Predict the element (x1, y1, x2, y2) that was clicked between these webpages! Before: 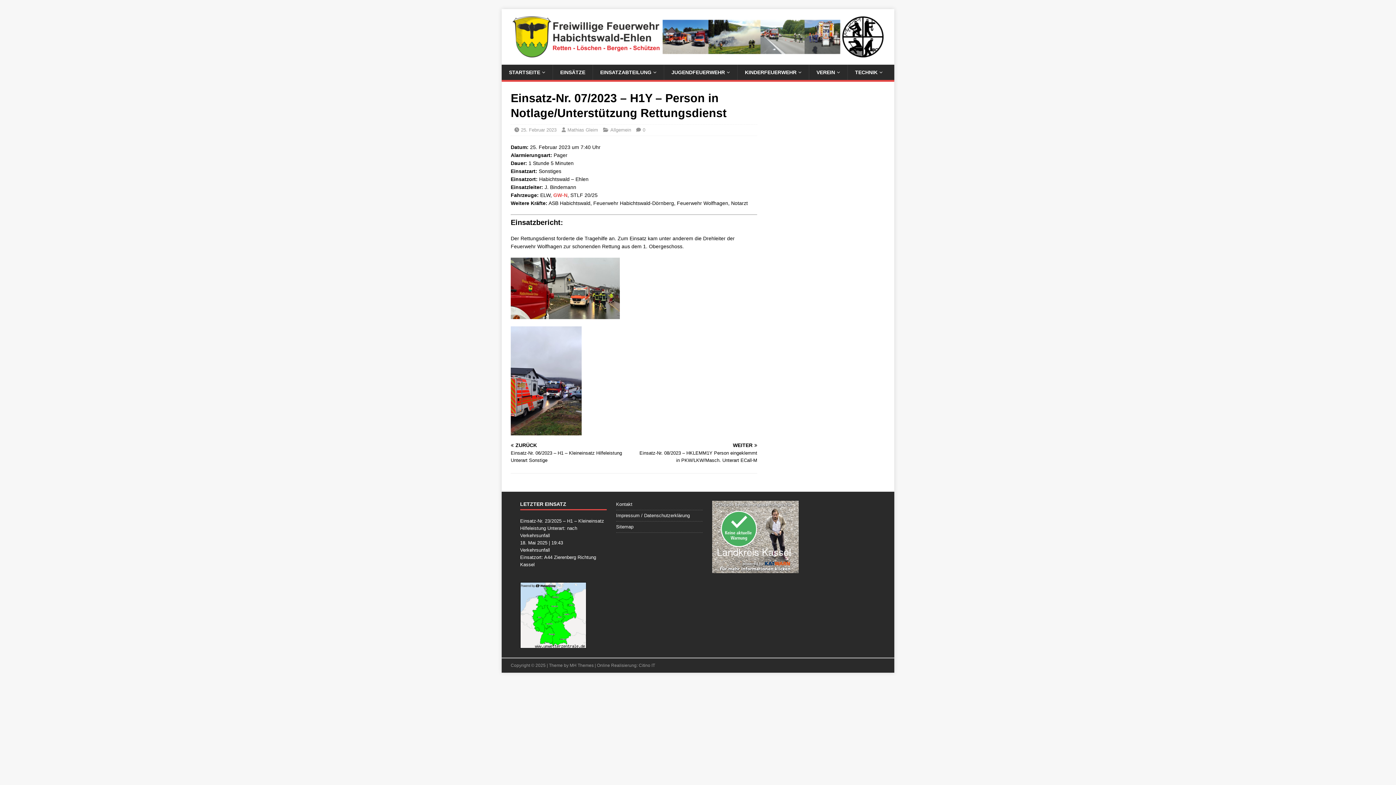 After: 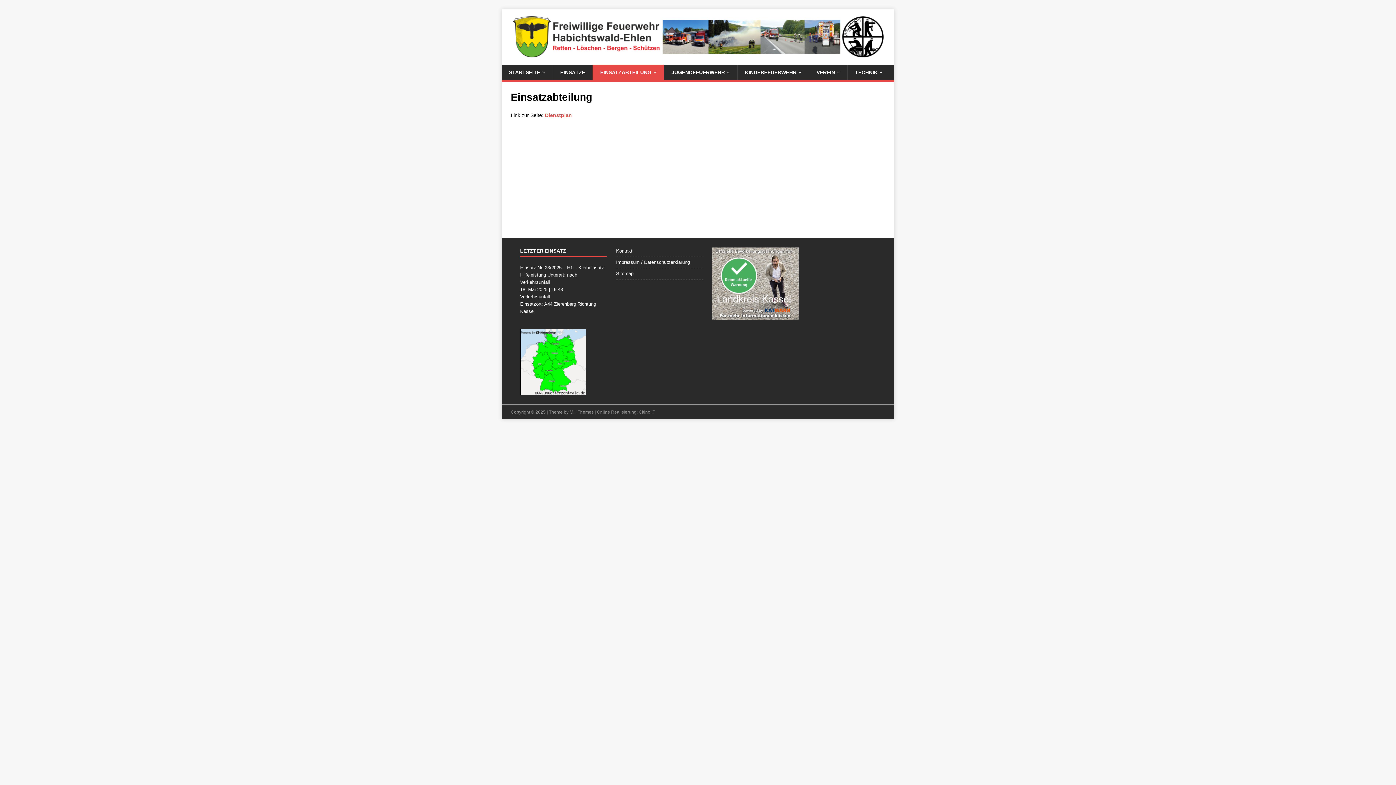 Action: bbox: (592, 64, 664, 80) label: EINSATZABTEILUNG